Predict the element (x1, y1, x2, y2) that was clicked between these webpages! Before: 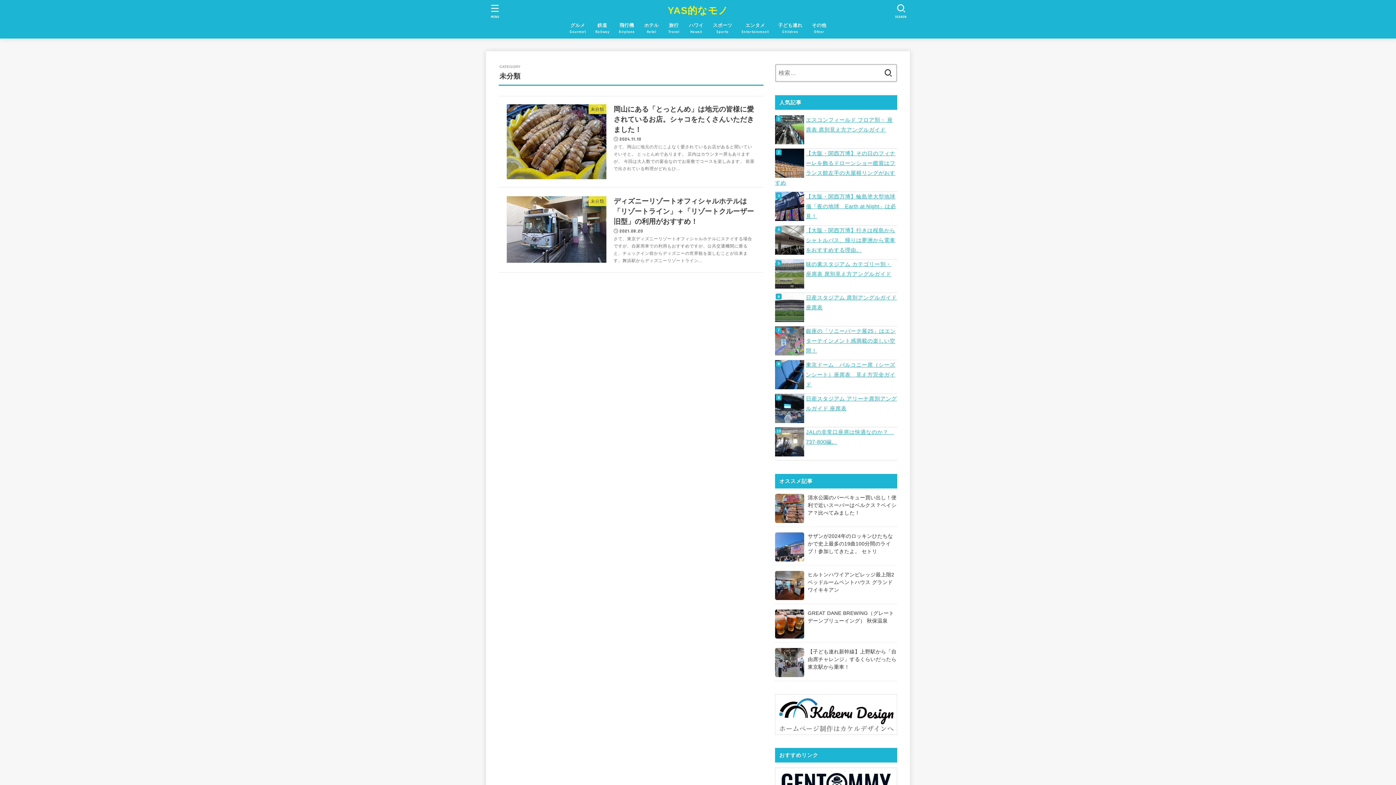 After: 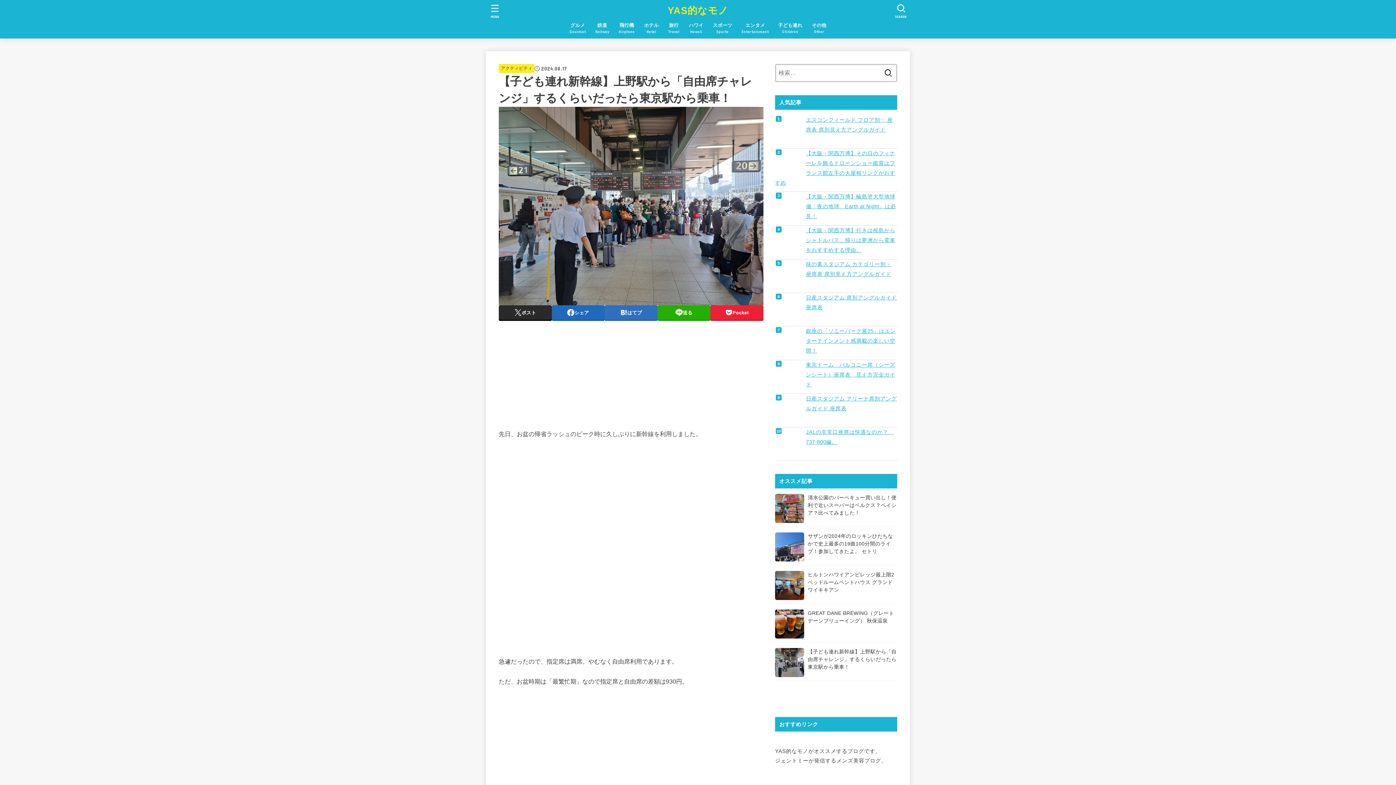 Action: label: 【子ども連れ新幹線】上野駅から「自由席チャレンジ」するくらいだったら東京駅から乗車！ bbox: (775, 648, 897, 677)